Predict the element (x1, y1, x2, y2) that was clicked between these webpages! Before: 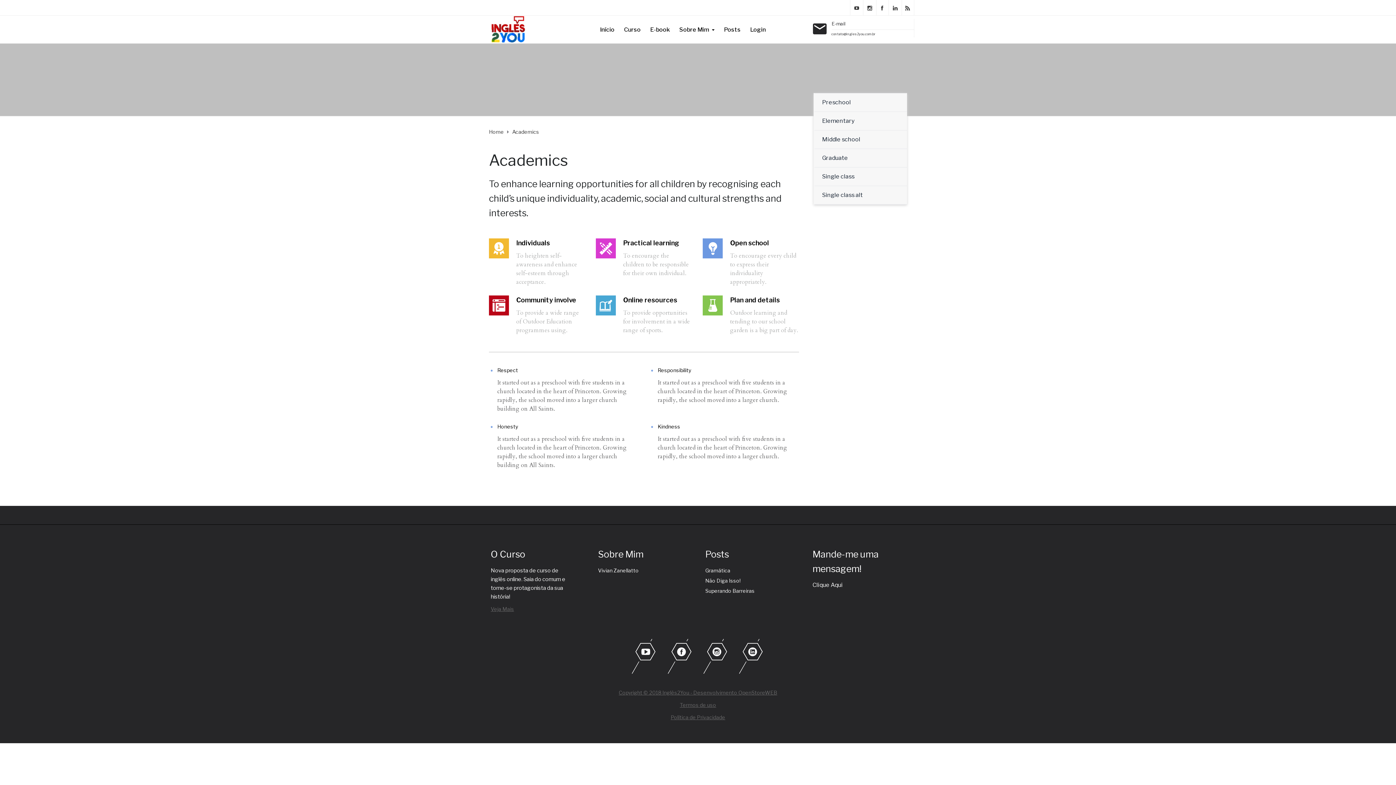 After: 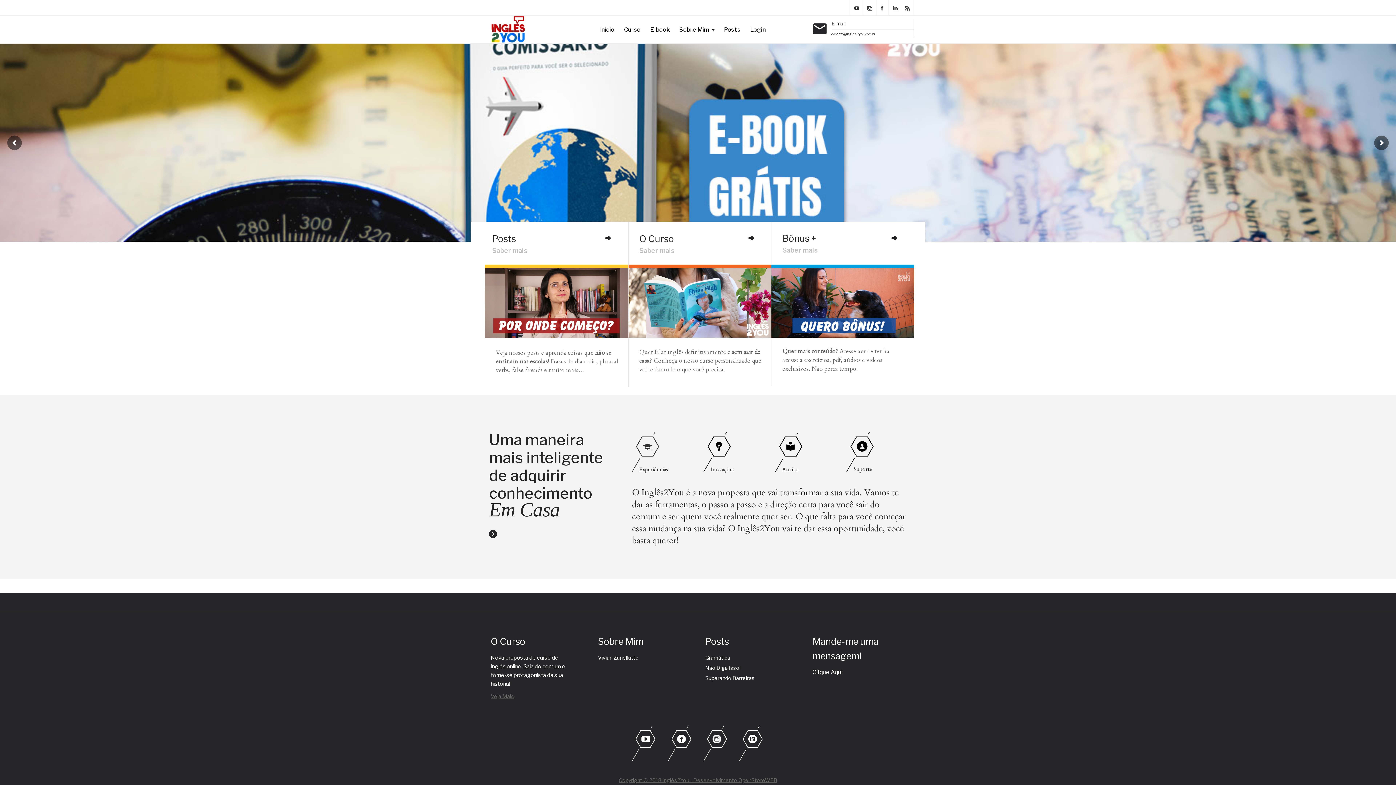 Action: bbox: (600, 15, 614, 34) label: Início